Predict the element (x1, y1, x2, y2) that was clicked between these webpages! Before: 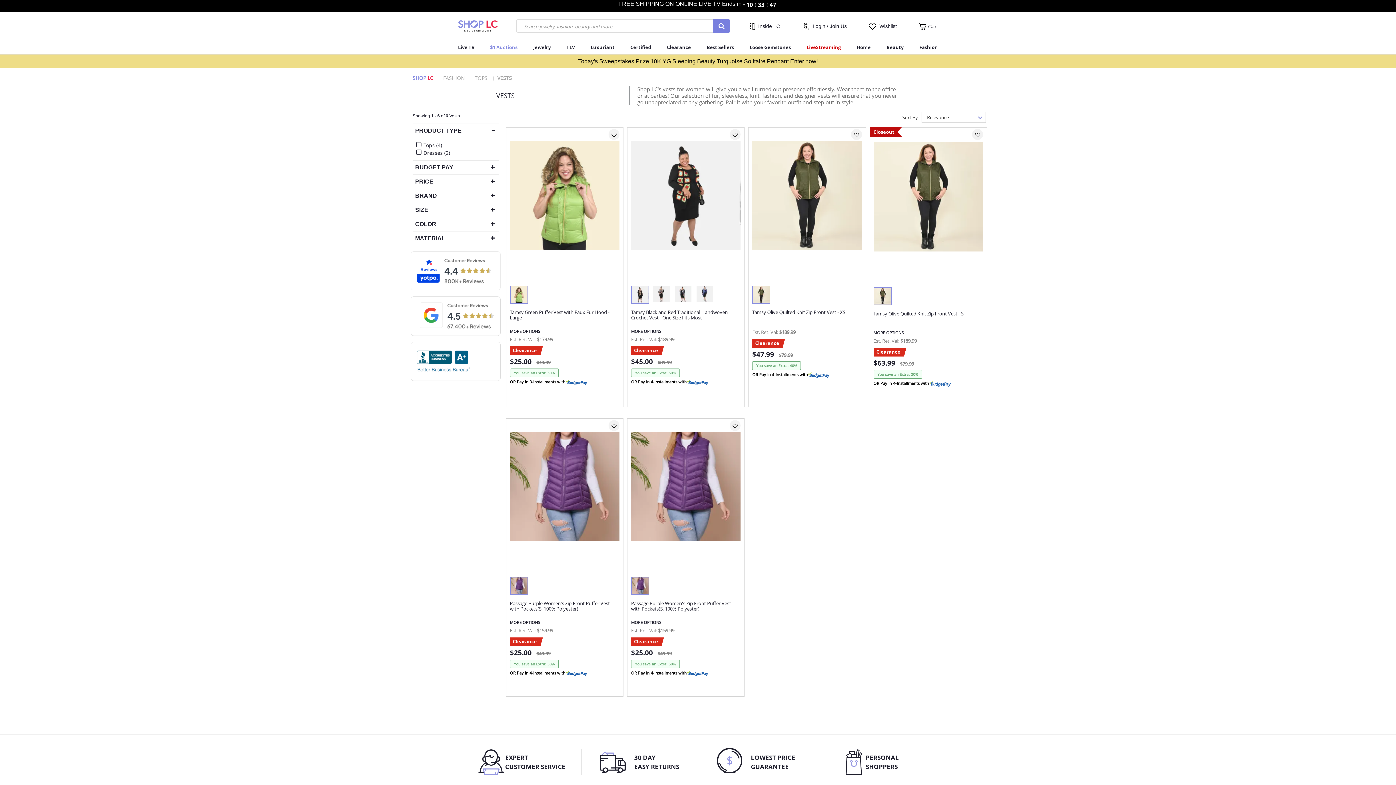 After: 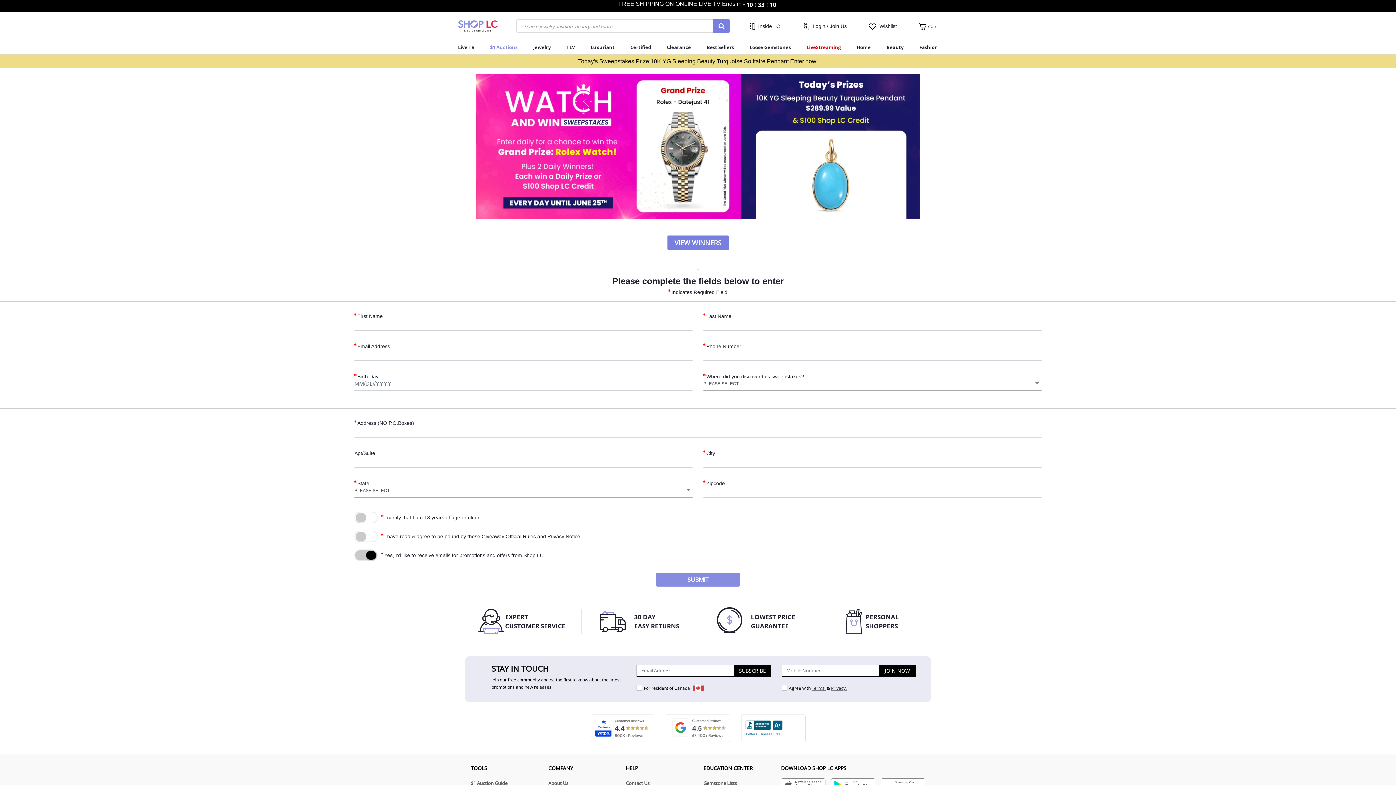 Action: bbox: (578, 58, 818, 64) label: Today's Sweepstakes Prize:10K YG Sleeping Beauty Turquoise Solitaire Pendant Enter now!